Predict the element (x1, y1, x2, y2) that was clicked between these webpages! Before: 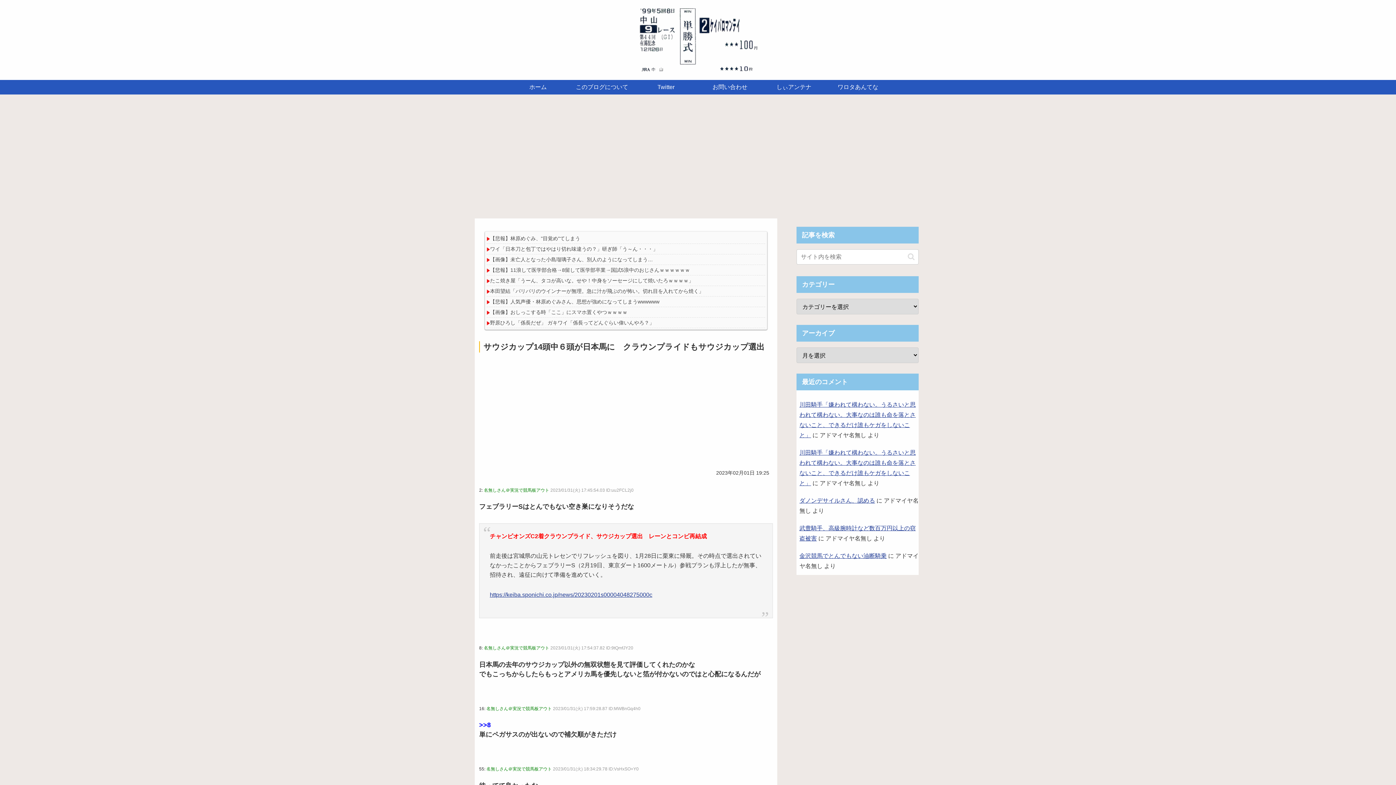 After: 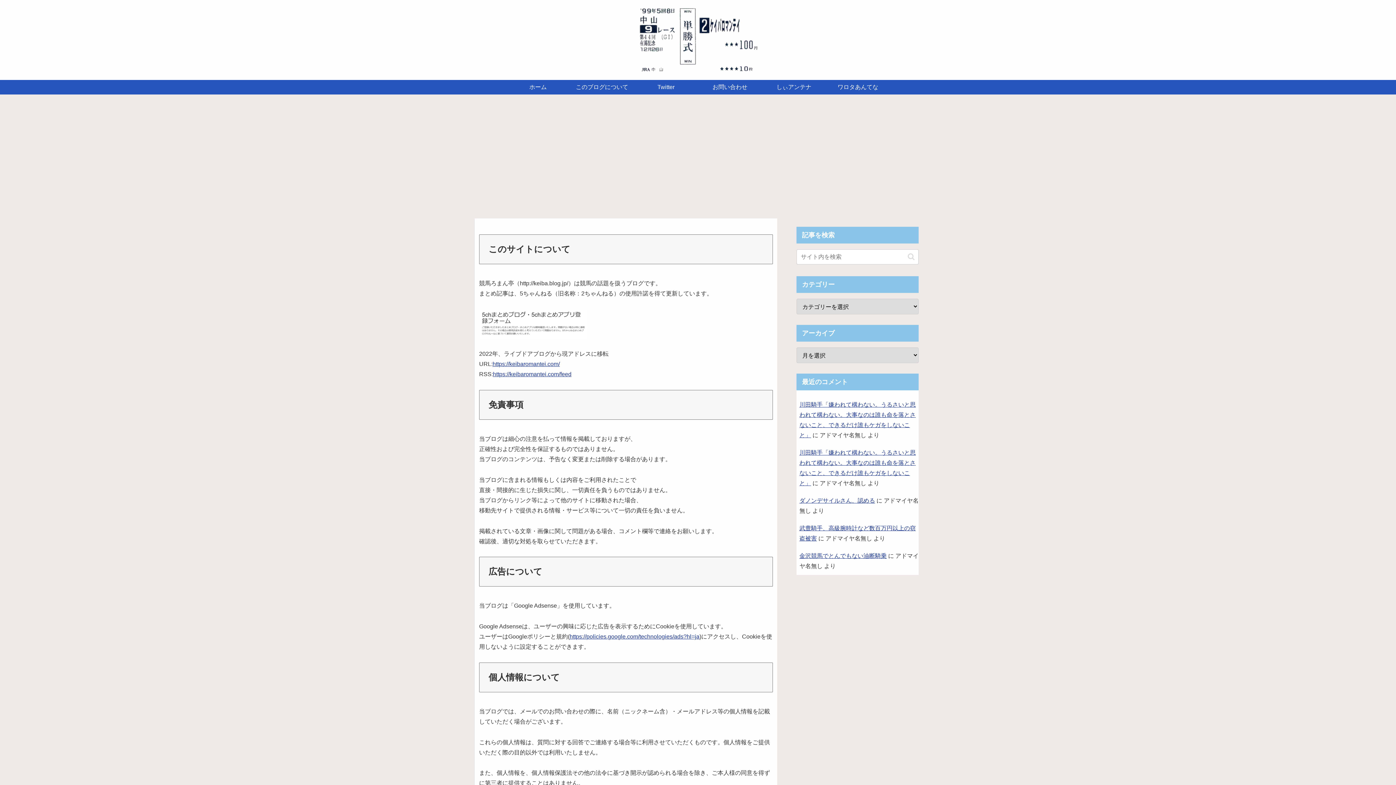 Action: bbox: (570, 80, 634, 94) label: このブログについて